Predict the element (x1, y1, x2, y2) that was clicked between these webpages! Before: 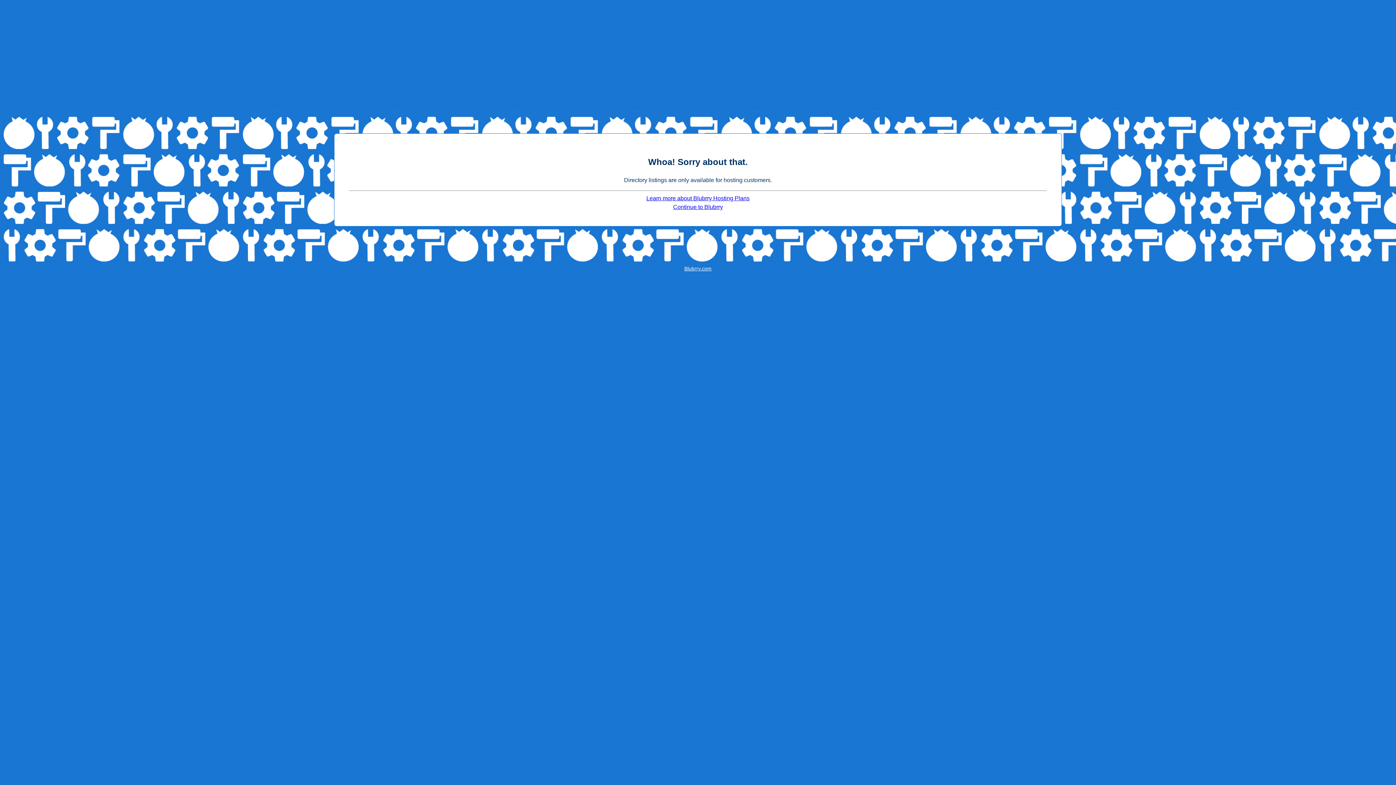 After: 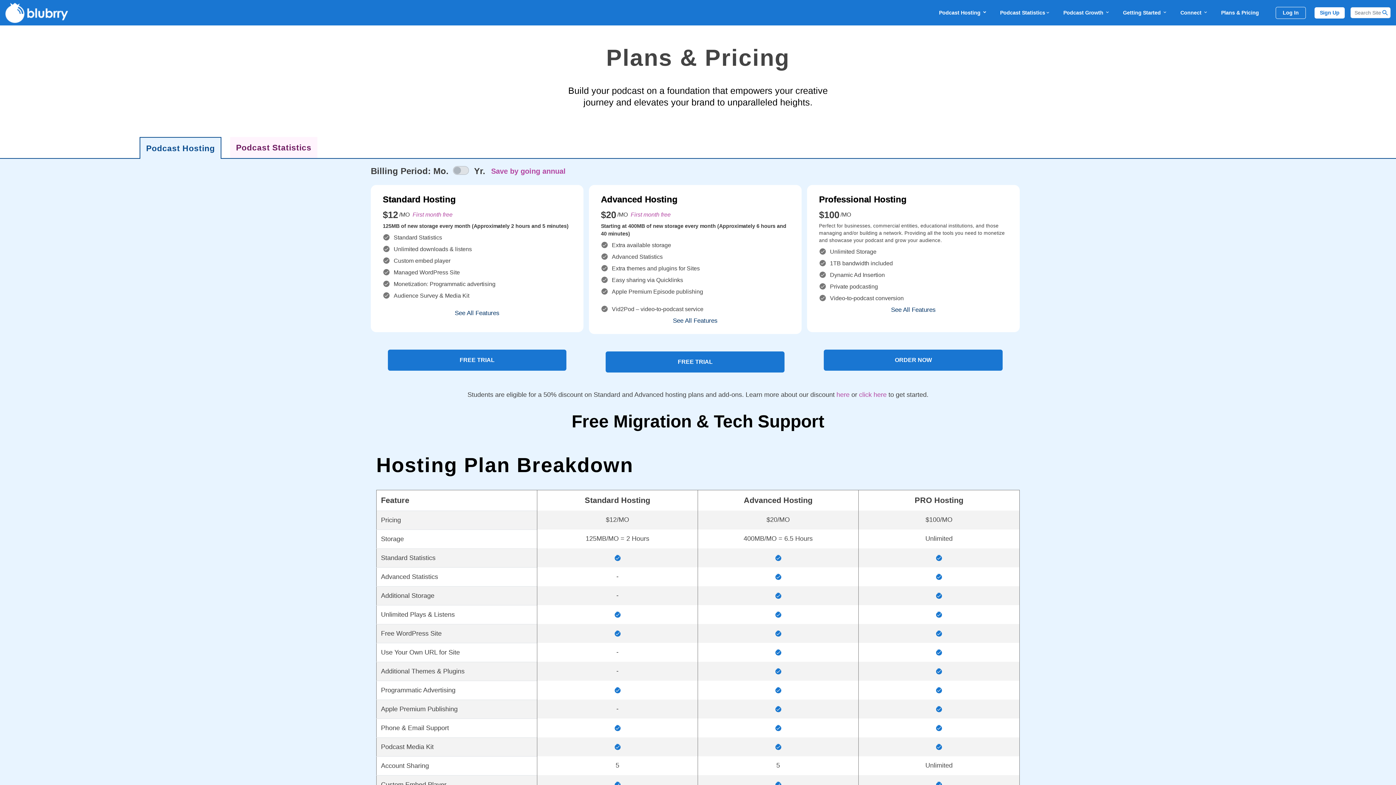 Action: bbox: (646, 195, 749, 201) label: Learn more about Blubrry Hosting Plans